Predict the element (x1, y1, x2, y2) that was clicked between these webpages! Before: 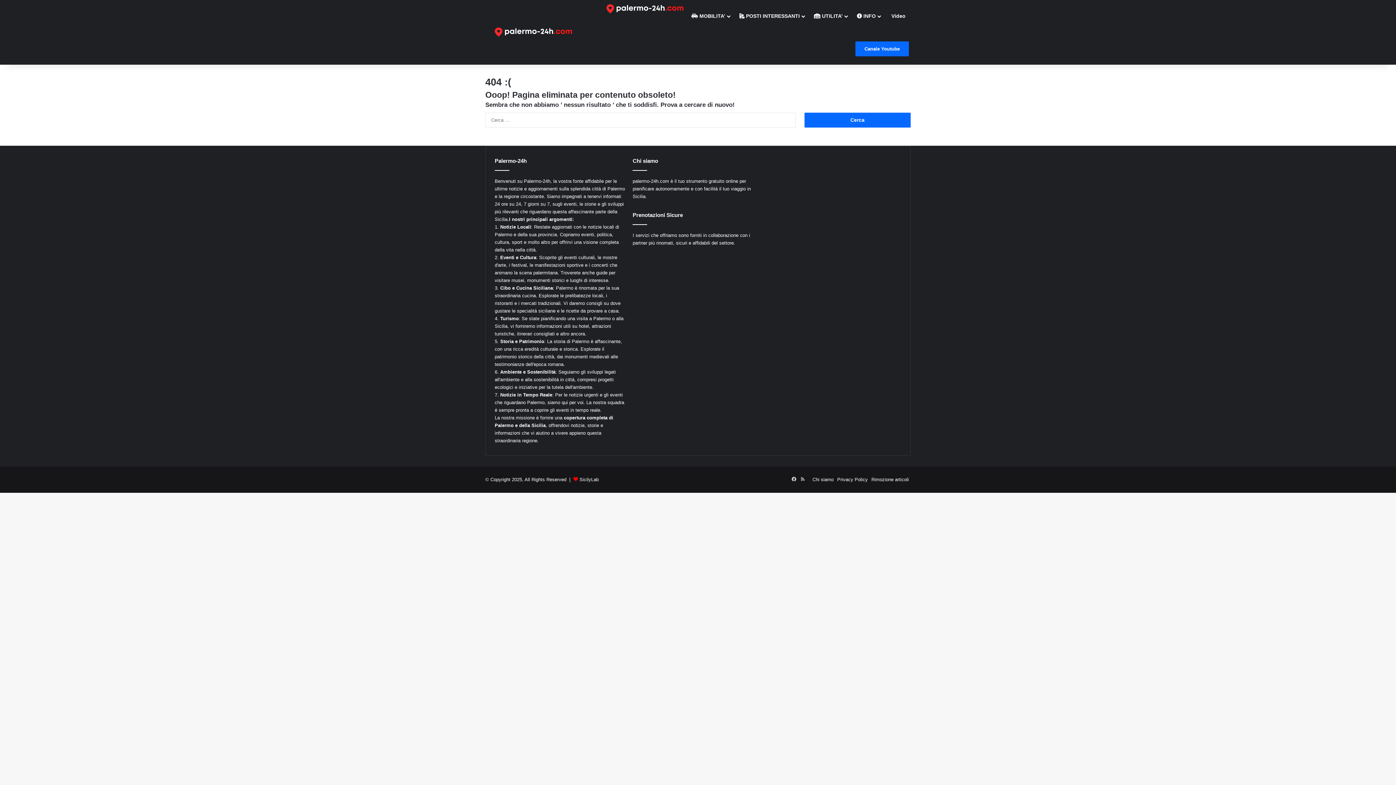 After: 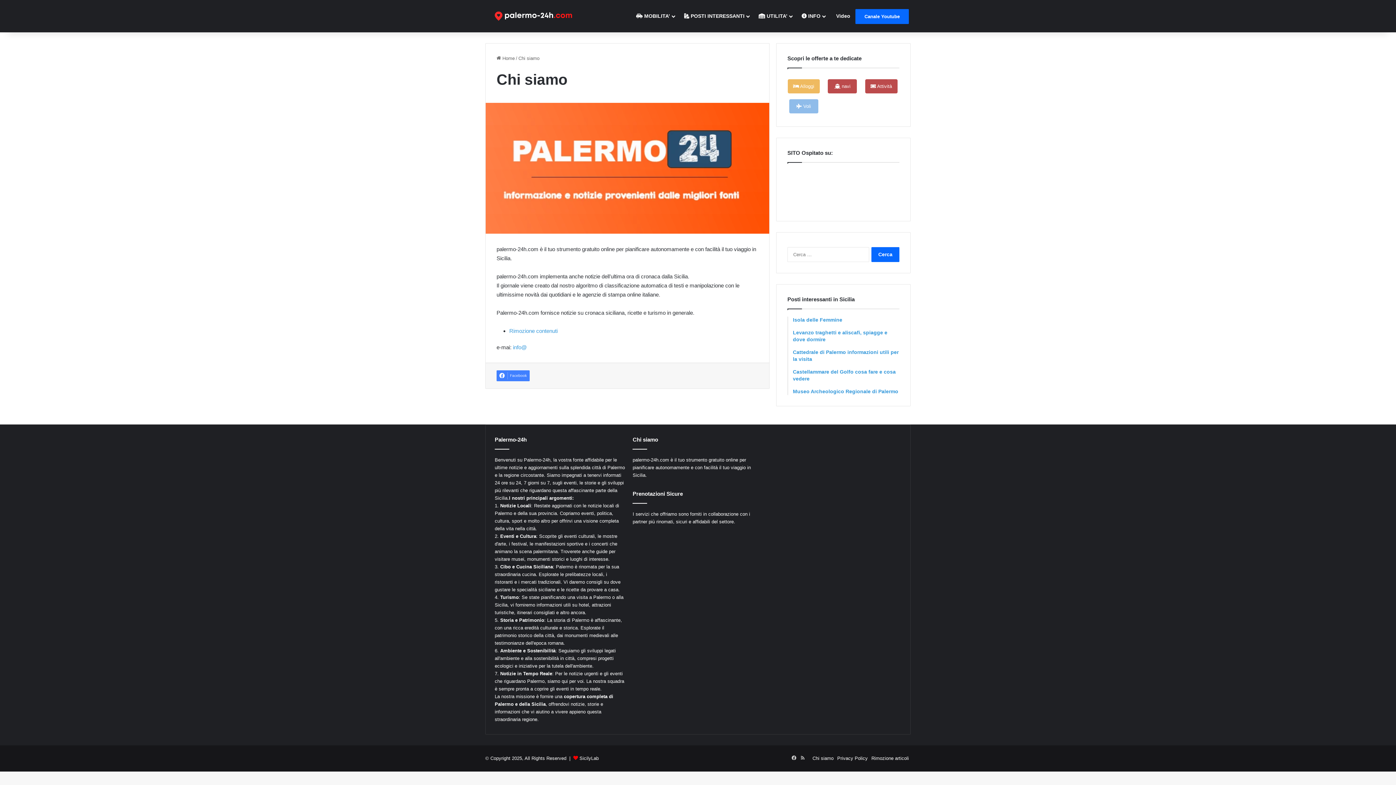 Action: label: Chi siamo bbox: (812, 477, 833, 482)